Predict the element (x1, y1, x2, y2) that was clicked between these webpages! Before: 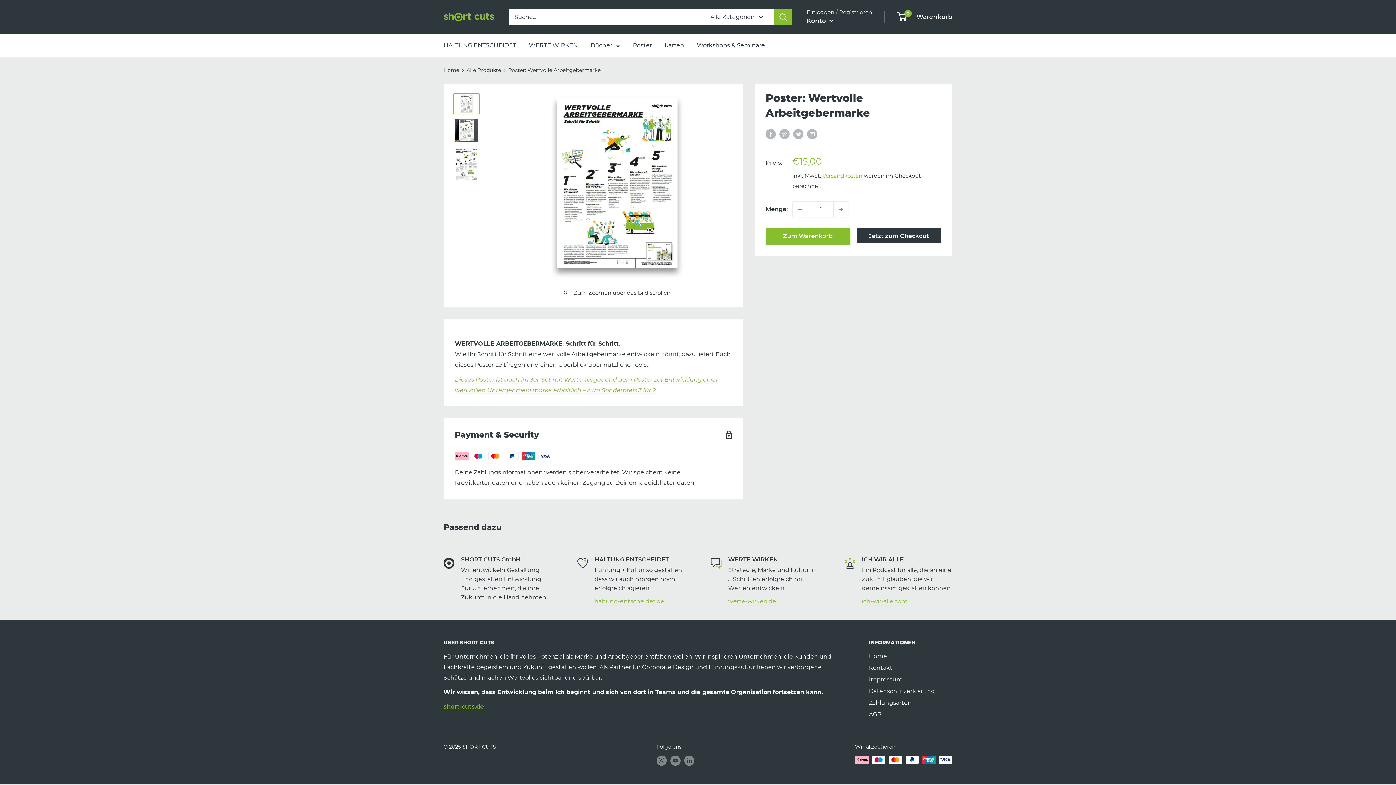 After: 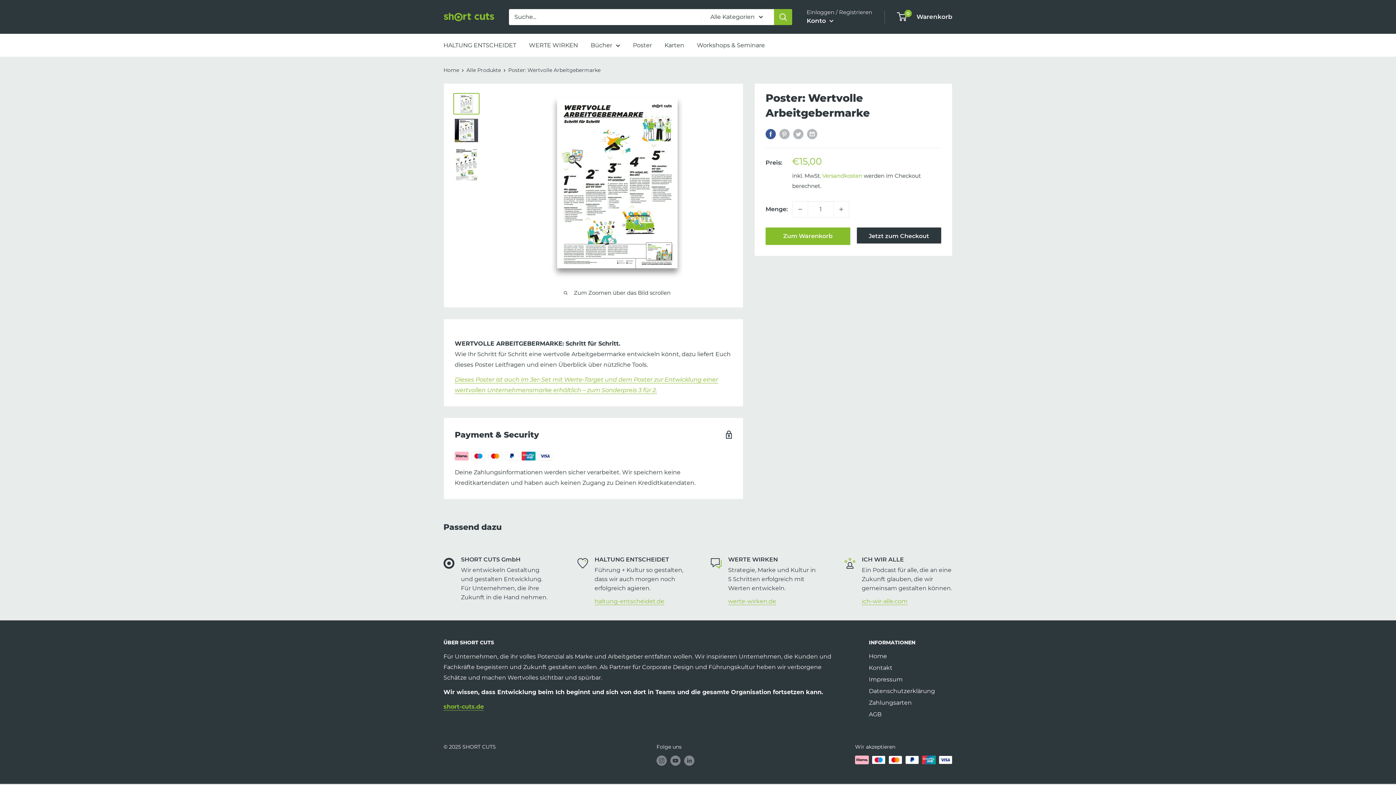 Action: label: Auf Facebook teilen bbox: (765, 128, 776, 139)